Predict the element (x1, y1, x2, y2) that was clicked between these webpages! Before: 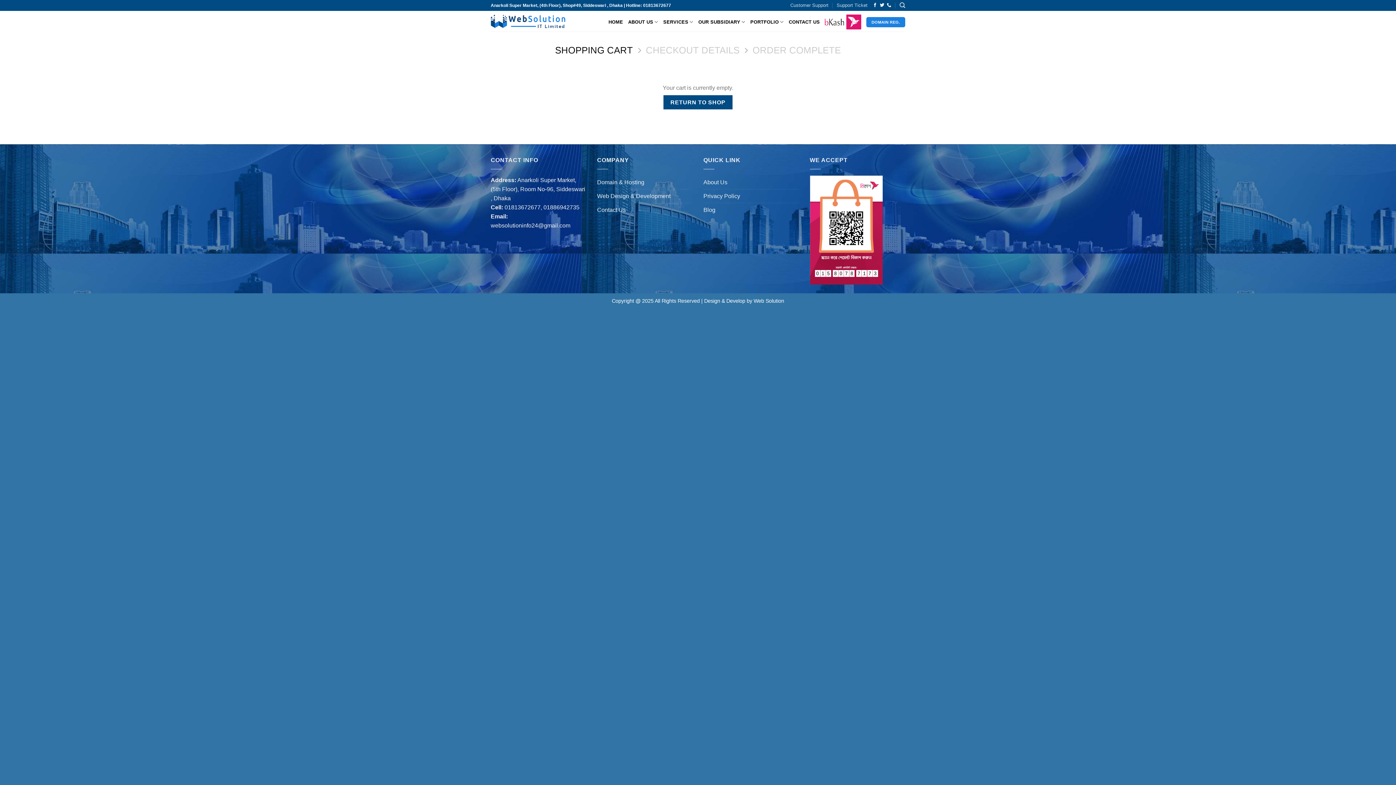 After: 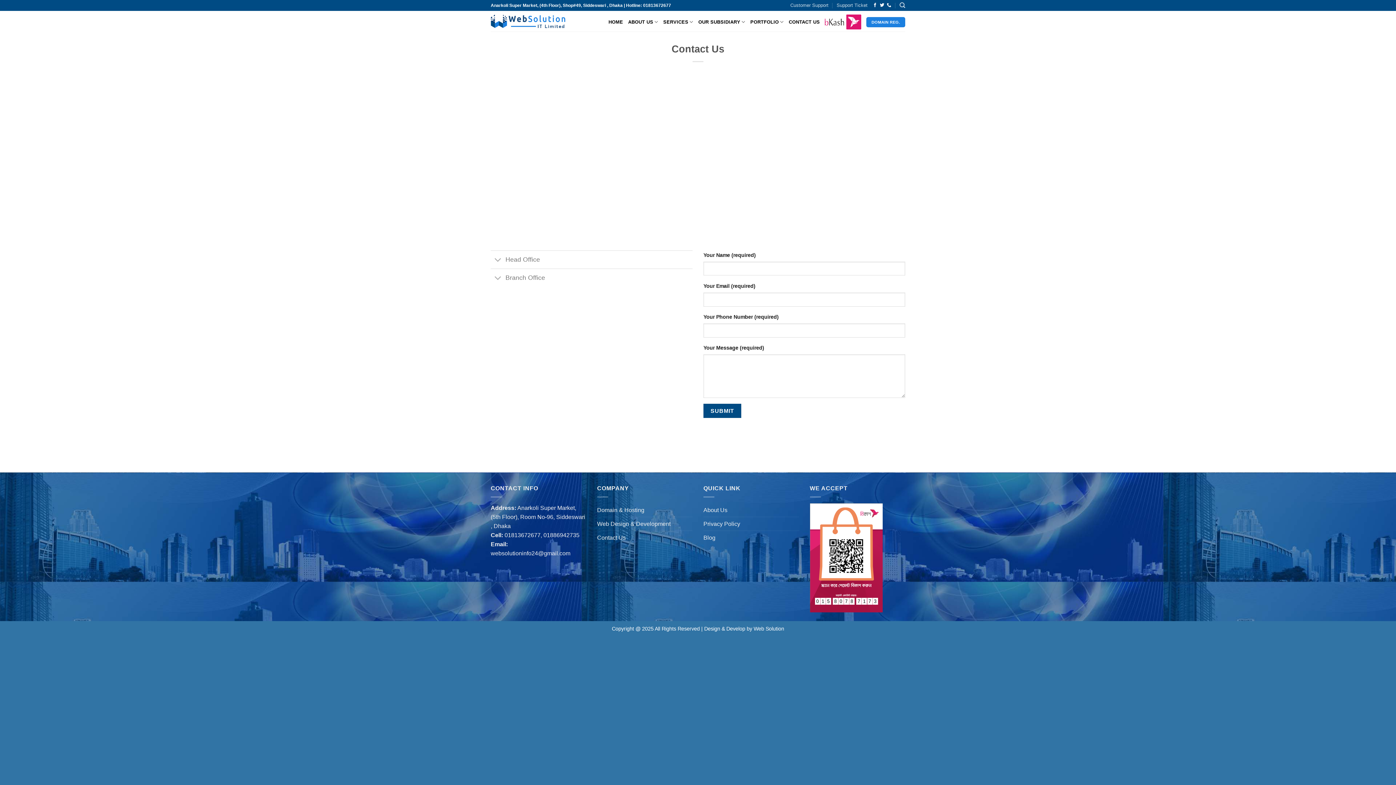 Action: label: Contact Us bbox: (597, 203, 626, 216)